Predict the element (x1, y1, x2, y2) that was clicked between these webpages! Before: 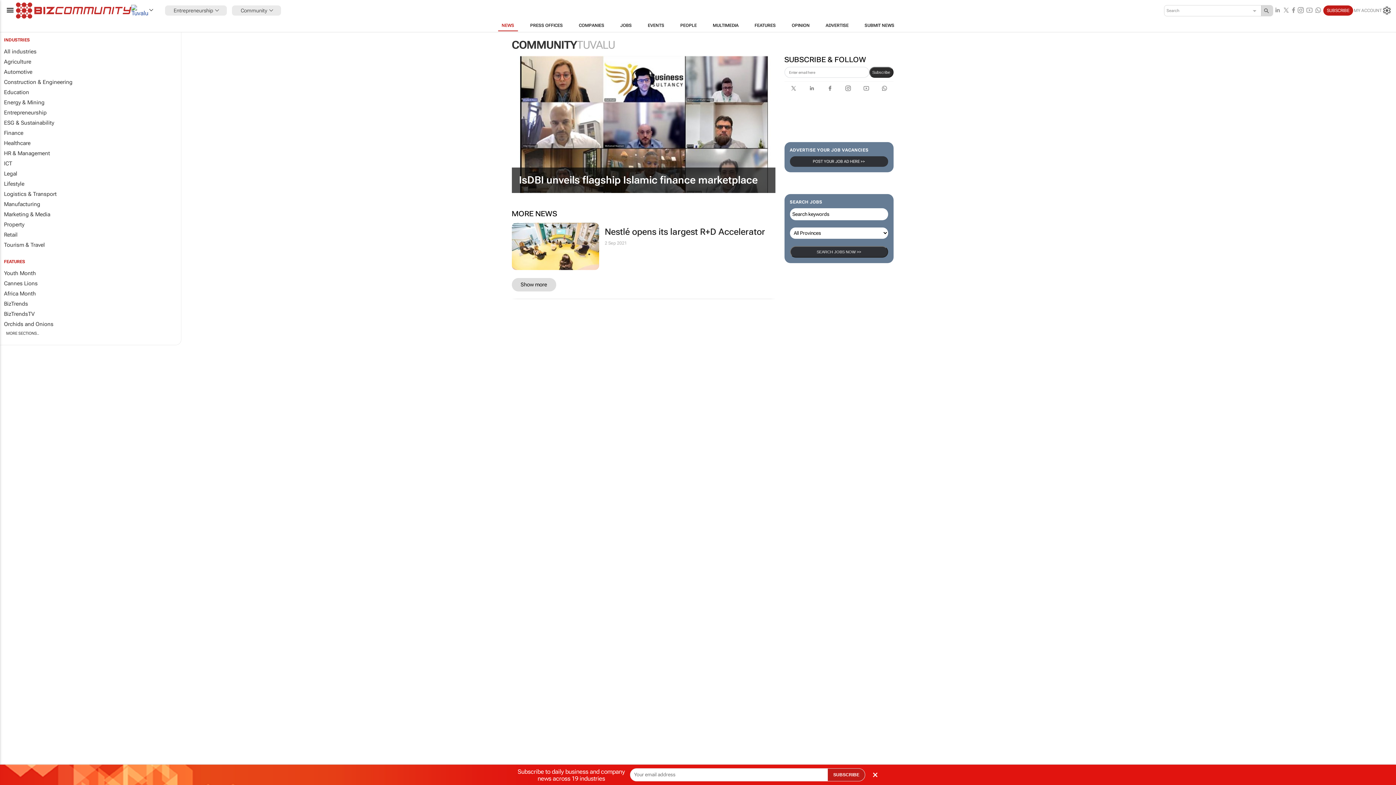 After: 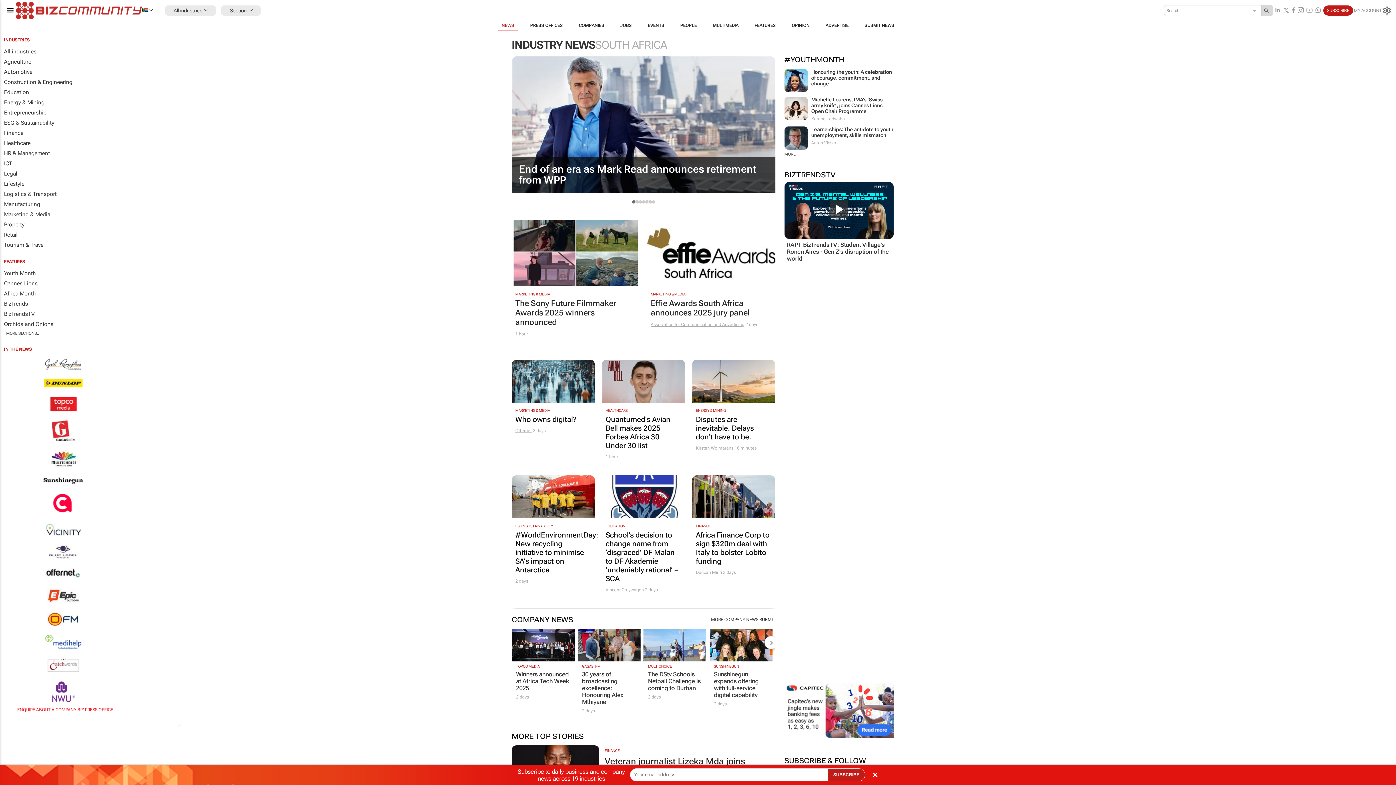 Action: bbox: (15, 2, 131, 18)